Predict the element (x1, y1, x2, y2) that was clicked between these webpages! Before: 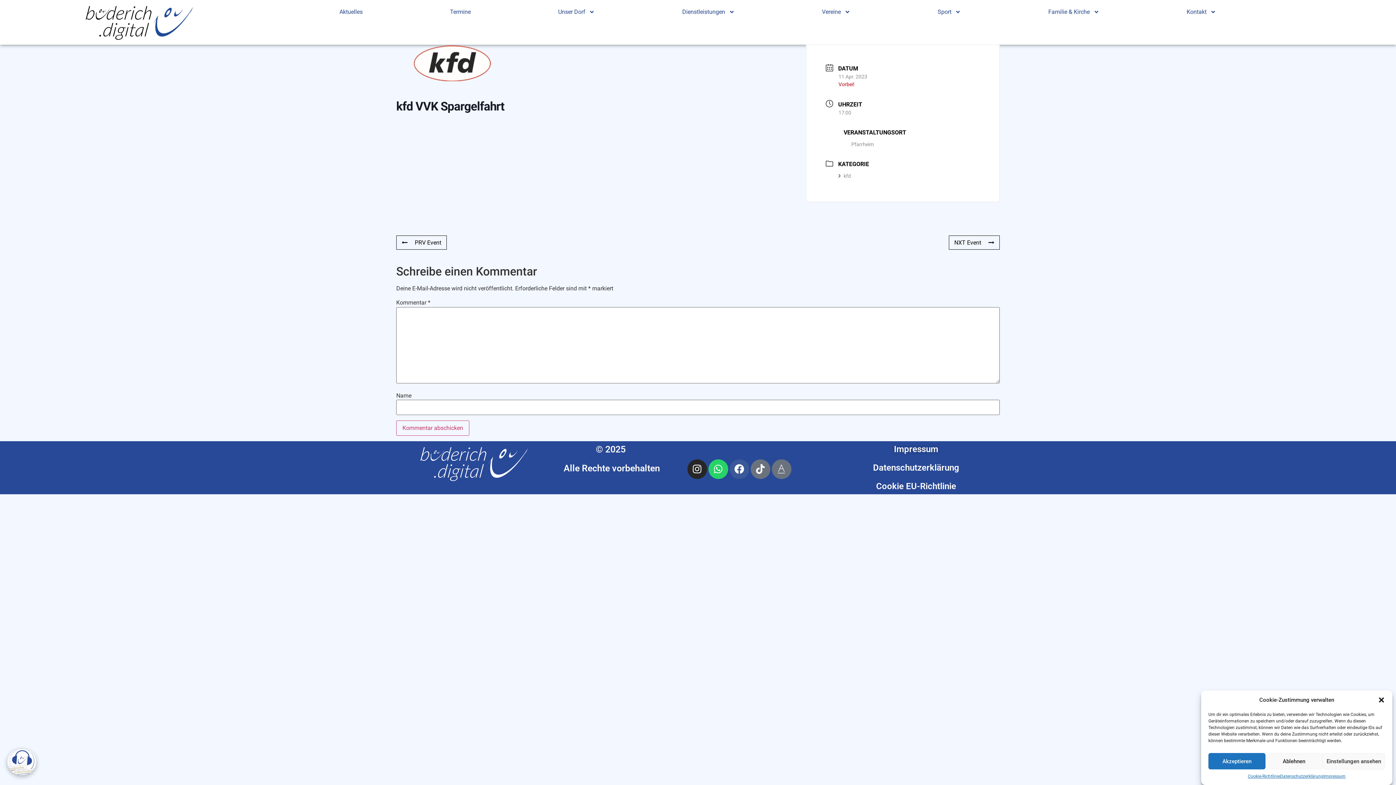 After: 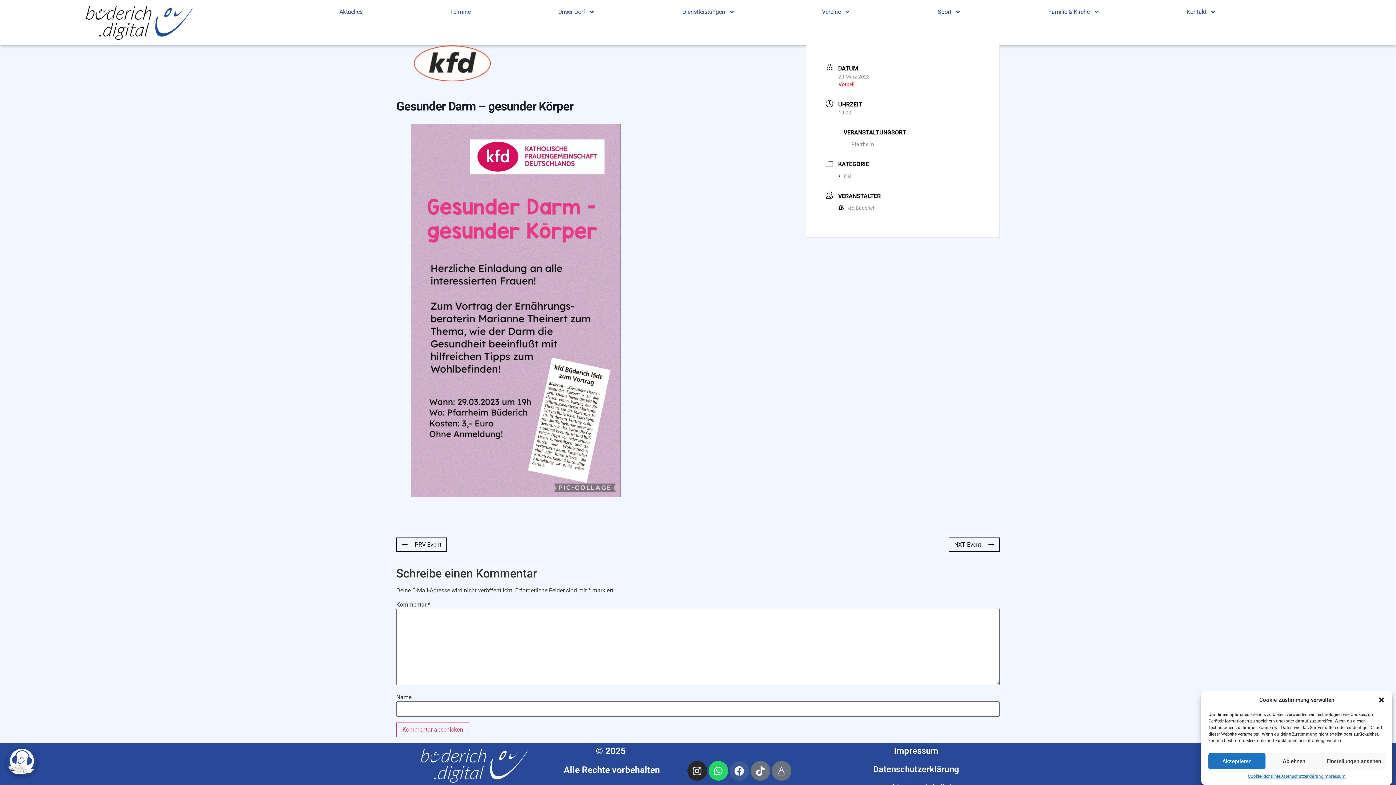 Action: label: PRV Event bbox: (396, 235, 446, 249)